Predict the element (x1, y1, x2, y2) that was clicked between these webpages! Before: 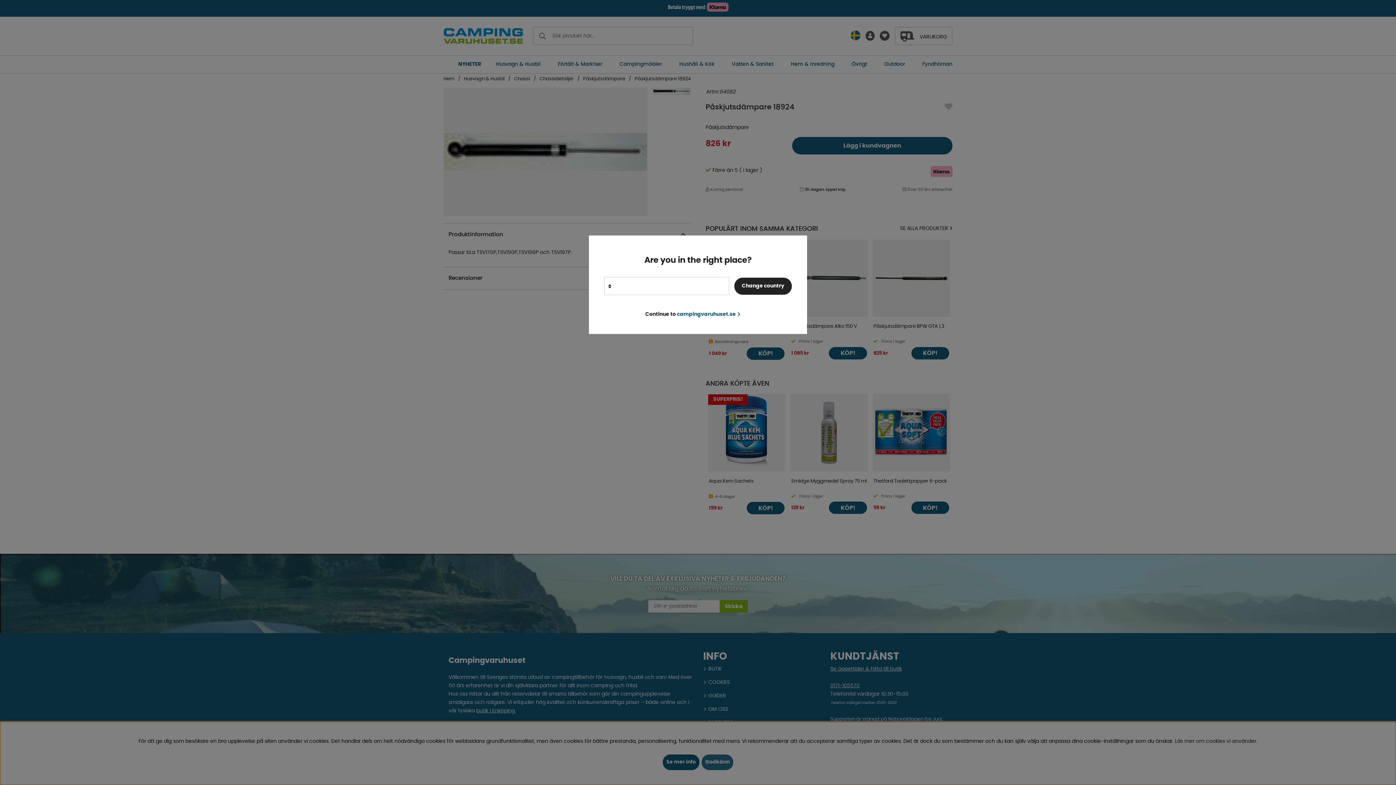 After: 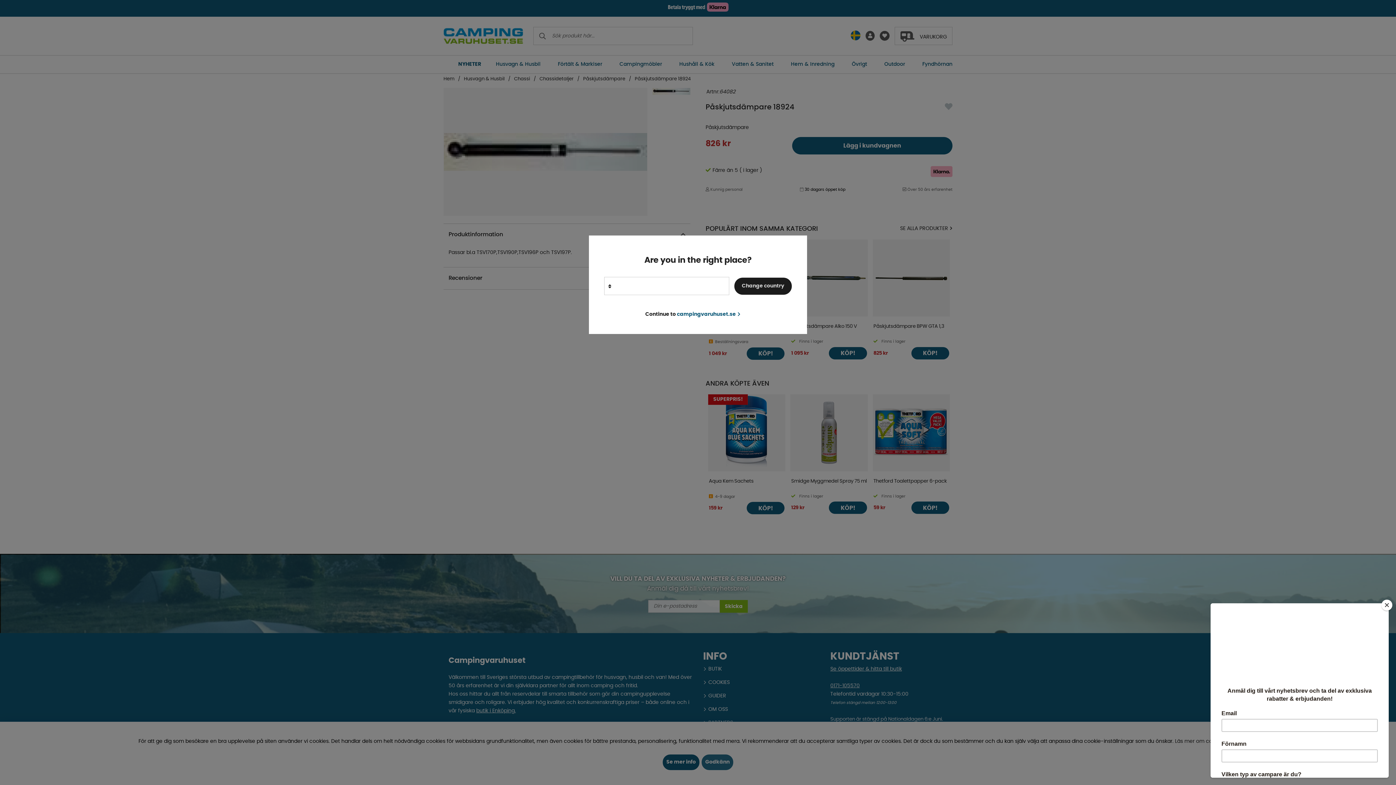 Action: label: Change country bbox: (734, 277, 791, 294)